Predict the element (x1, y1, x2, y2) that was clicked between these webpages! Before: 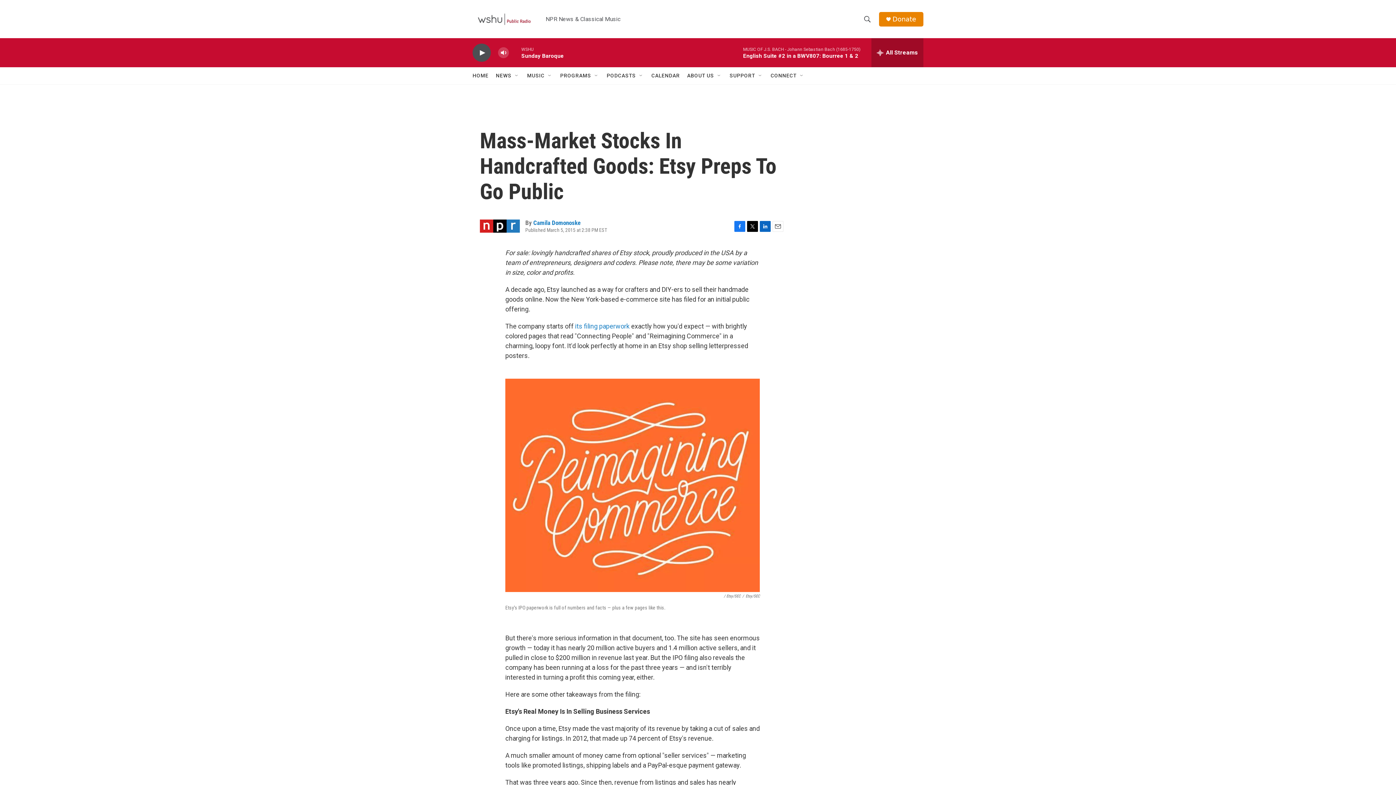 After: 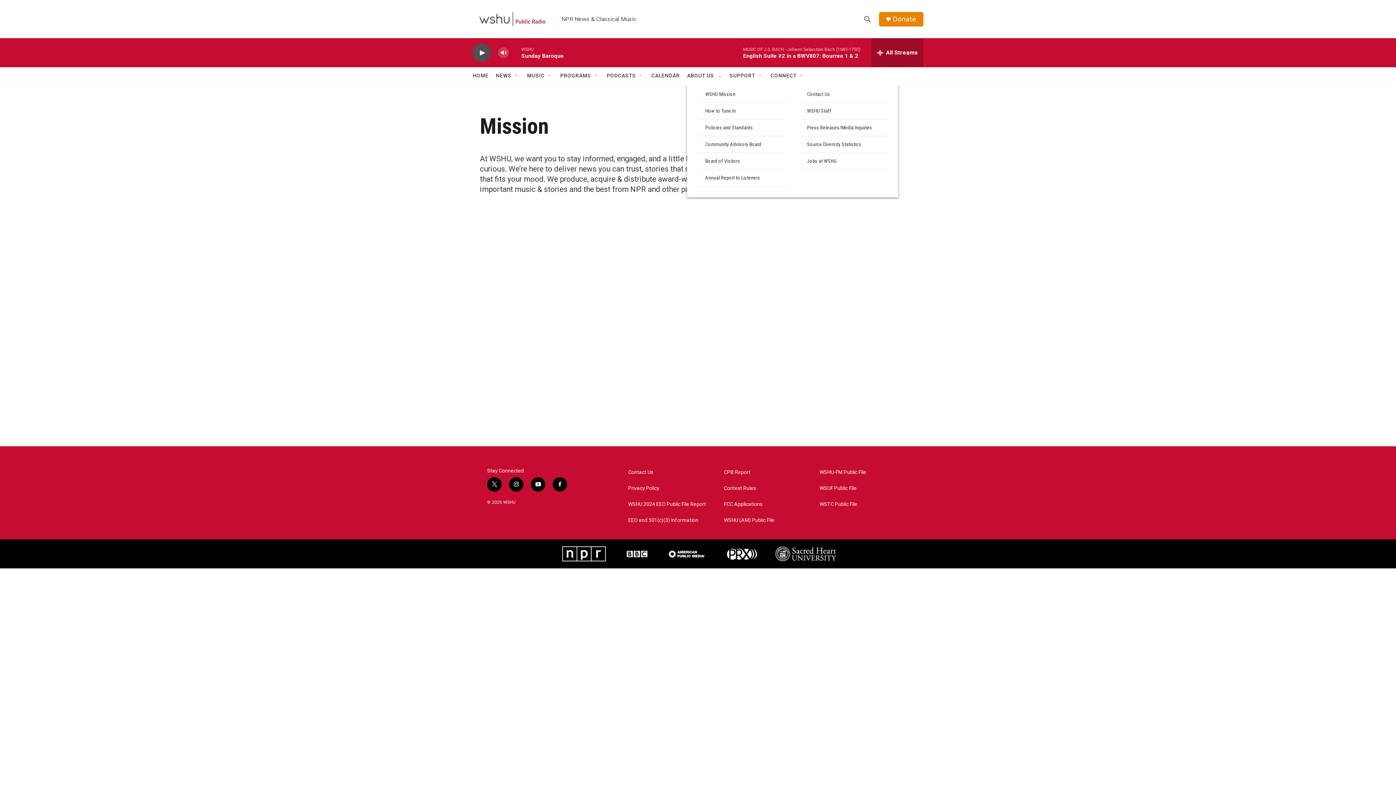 Action: bbox: (687, 67, 714, 84) label: ABOUT US